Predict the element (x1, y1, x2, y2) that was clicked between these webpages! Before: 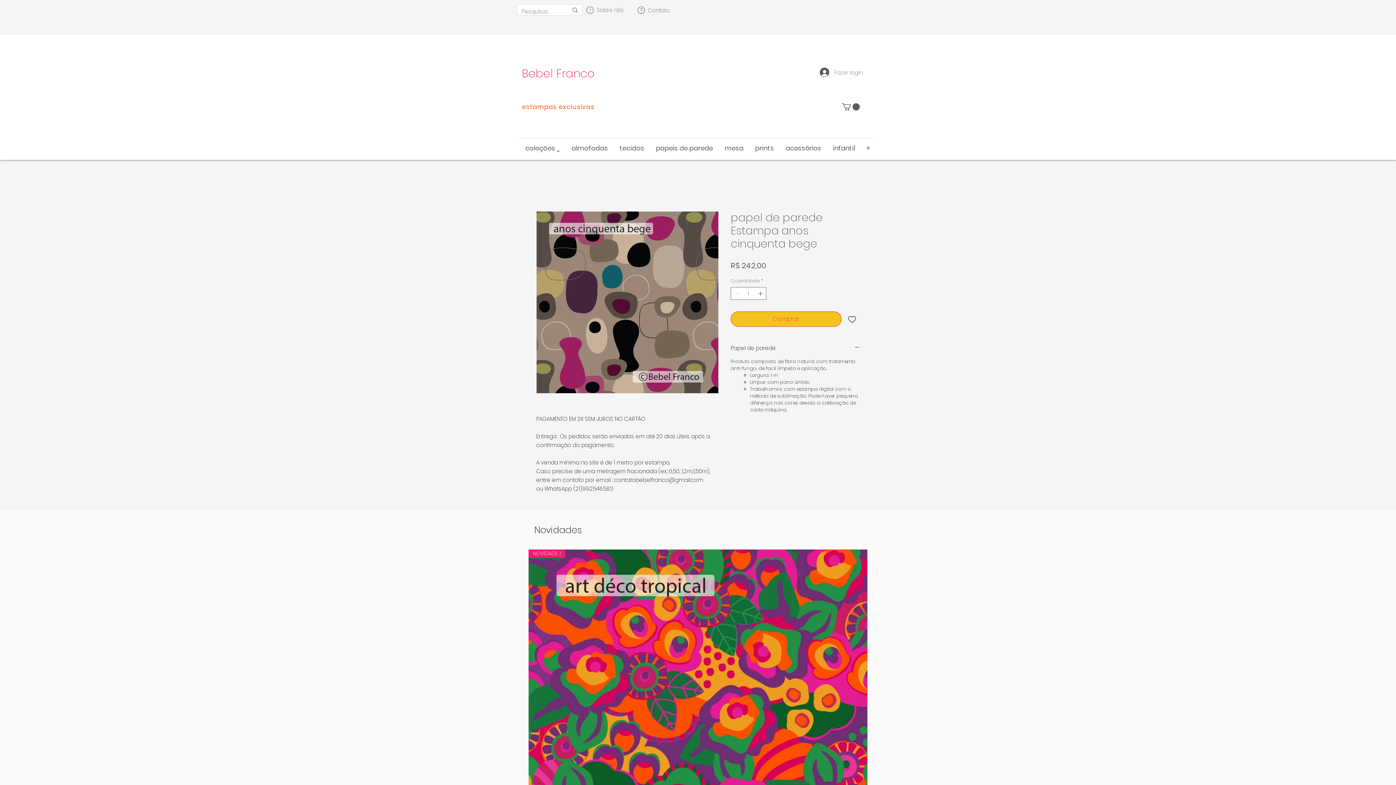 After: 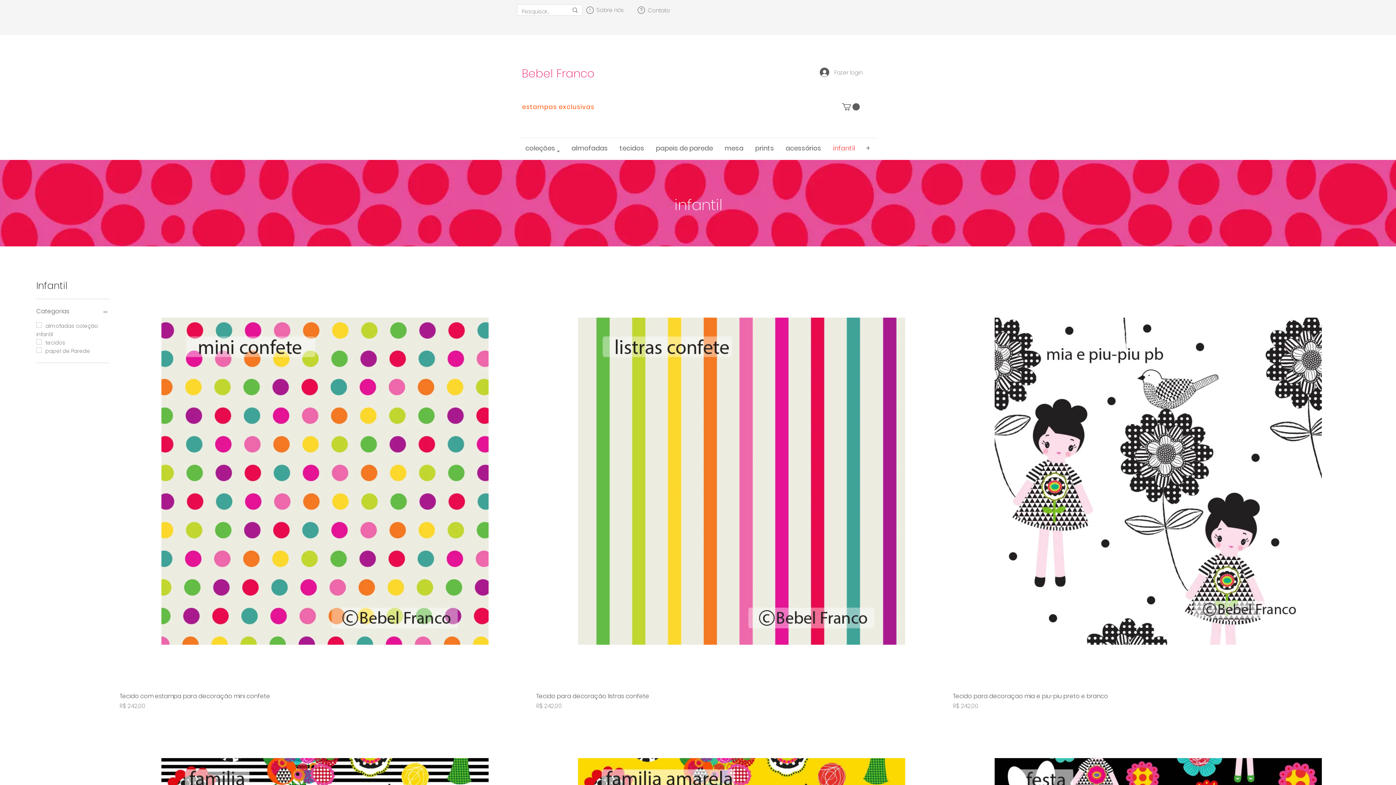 Action: label: infantil bbox: (827, 142, 861, 153)